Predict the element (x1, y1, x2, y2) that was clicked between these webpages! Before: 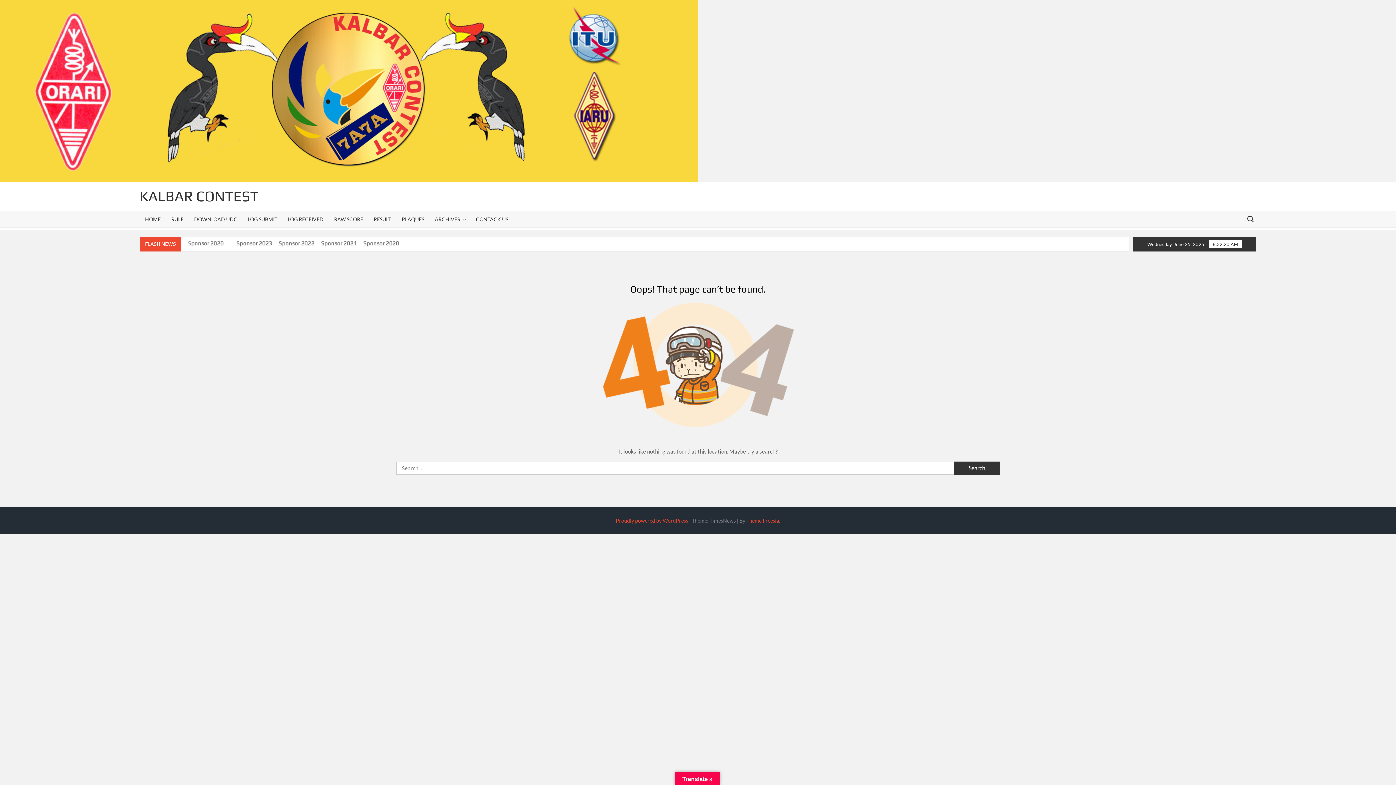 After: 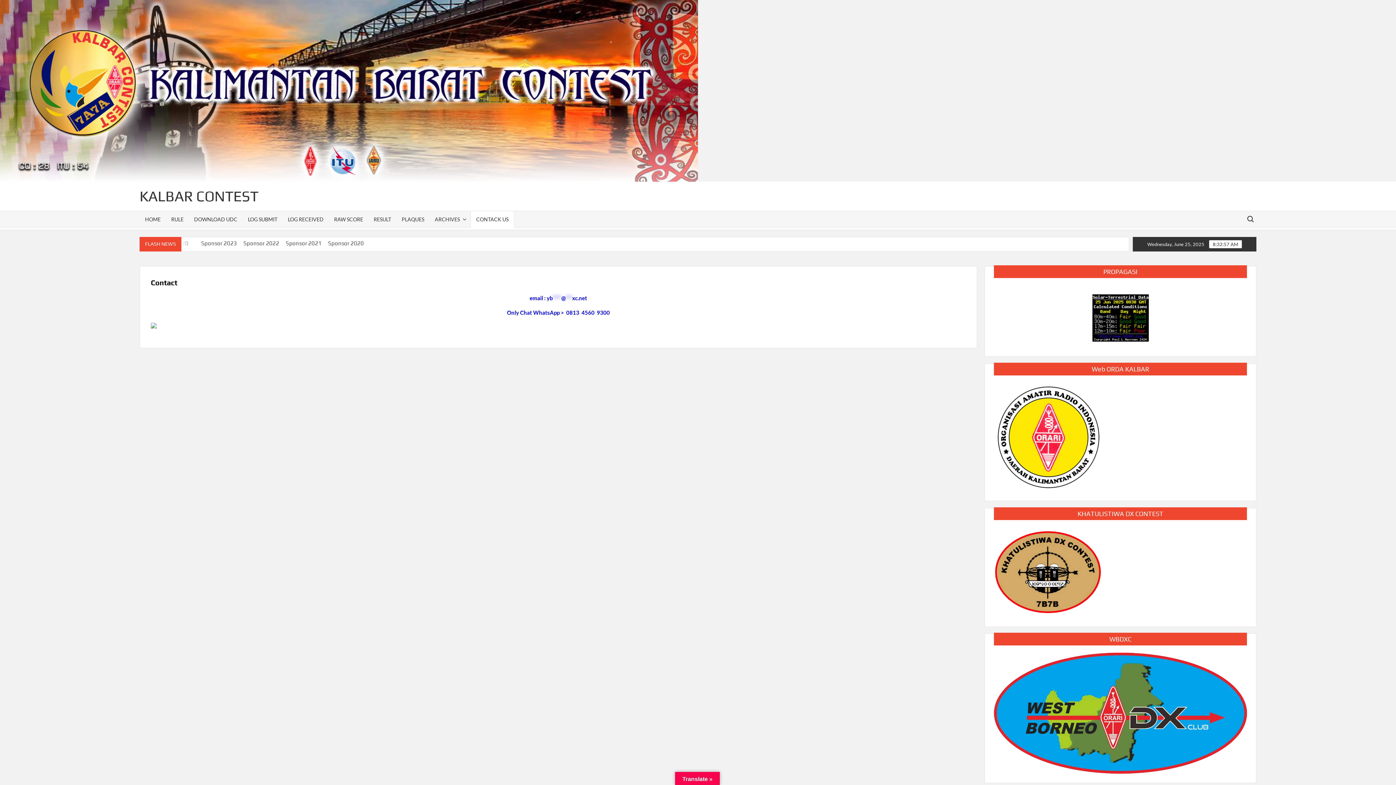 Action: bbox: (470, 211, 513, 227) label: CONTACK US